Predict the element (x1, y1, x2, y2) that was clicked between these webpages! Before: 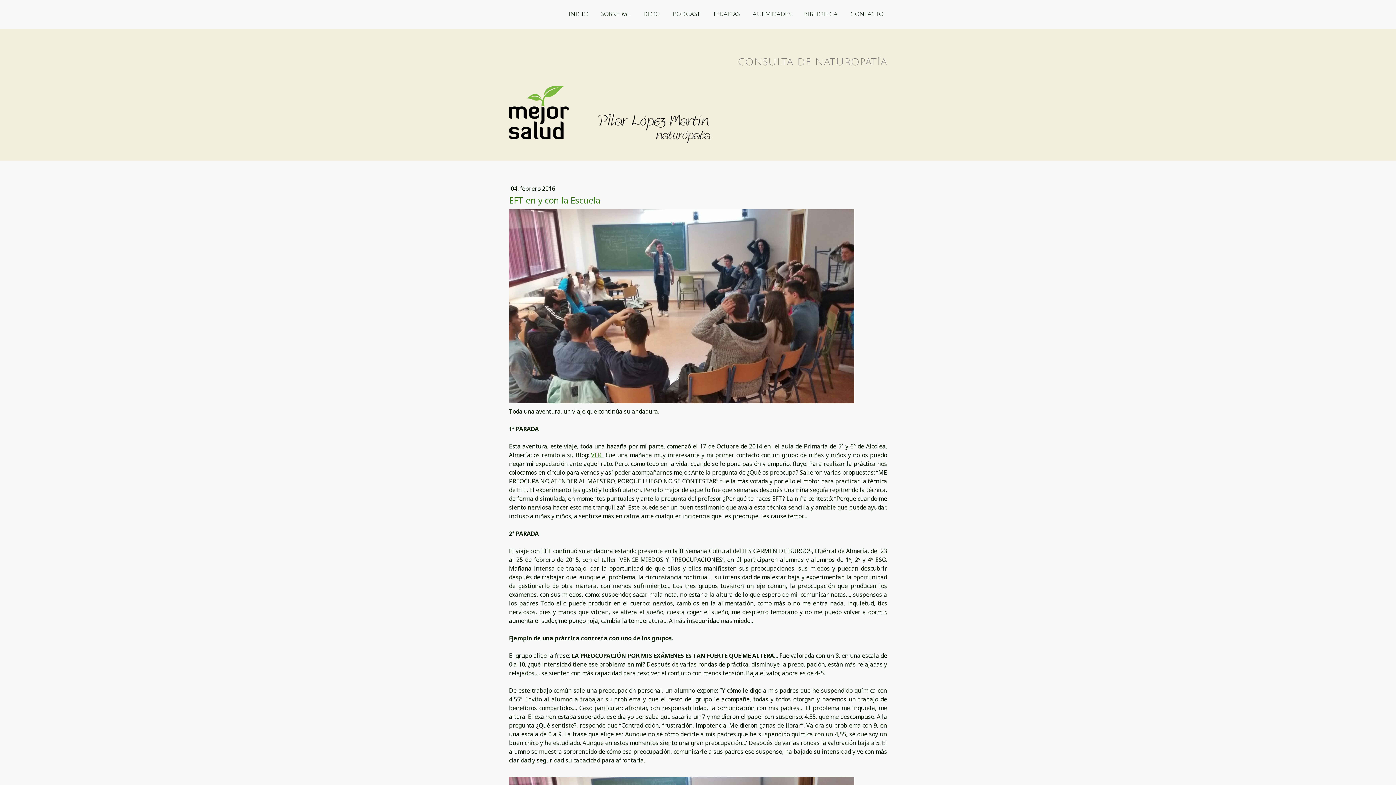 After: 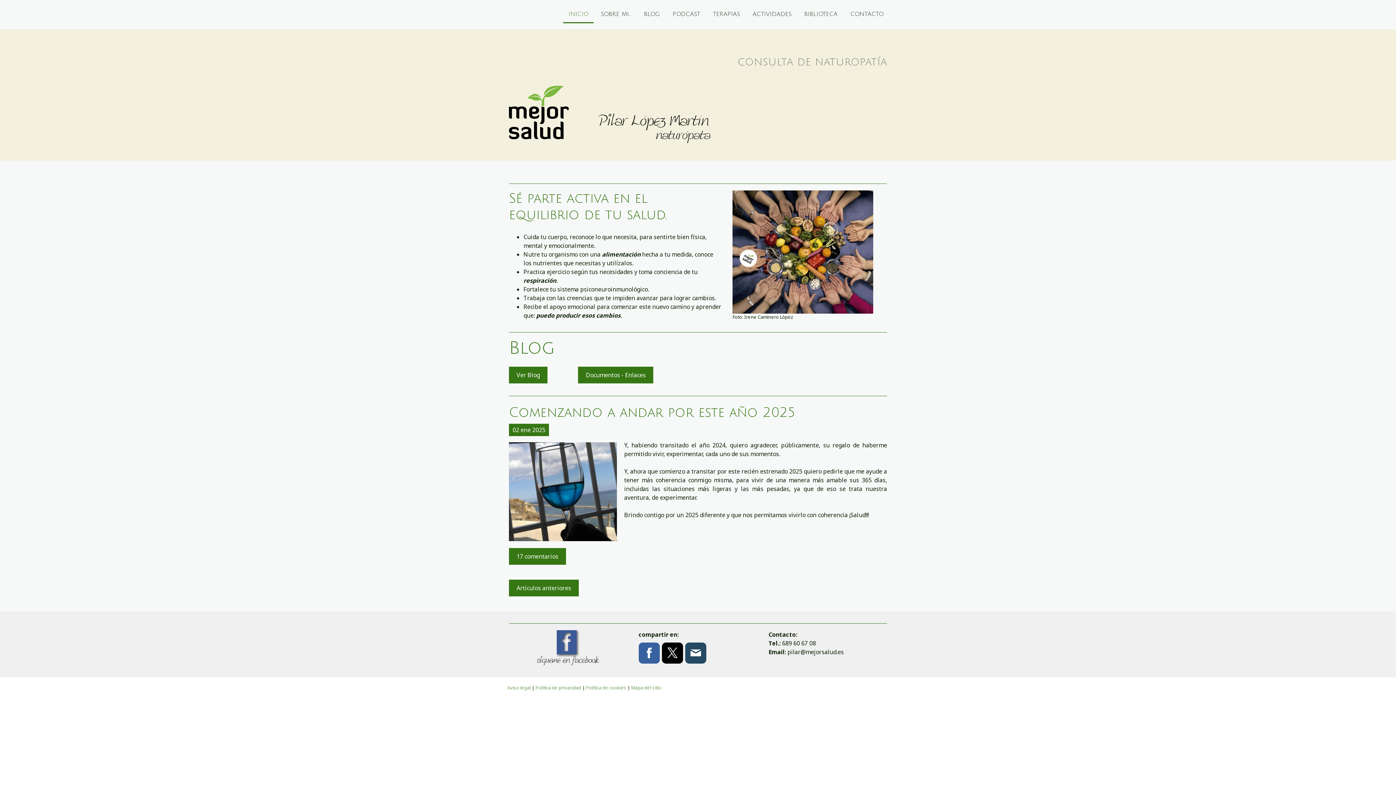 Action: bbox: (563, 6, 593, 23) label: INICIO